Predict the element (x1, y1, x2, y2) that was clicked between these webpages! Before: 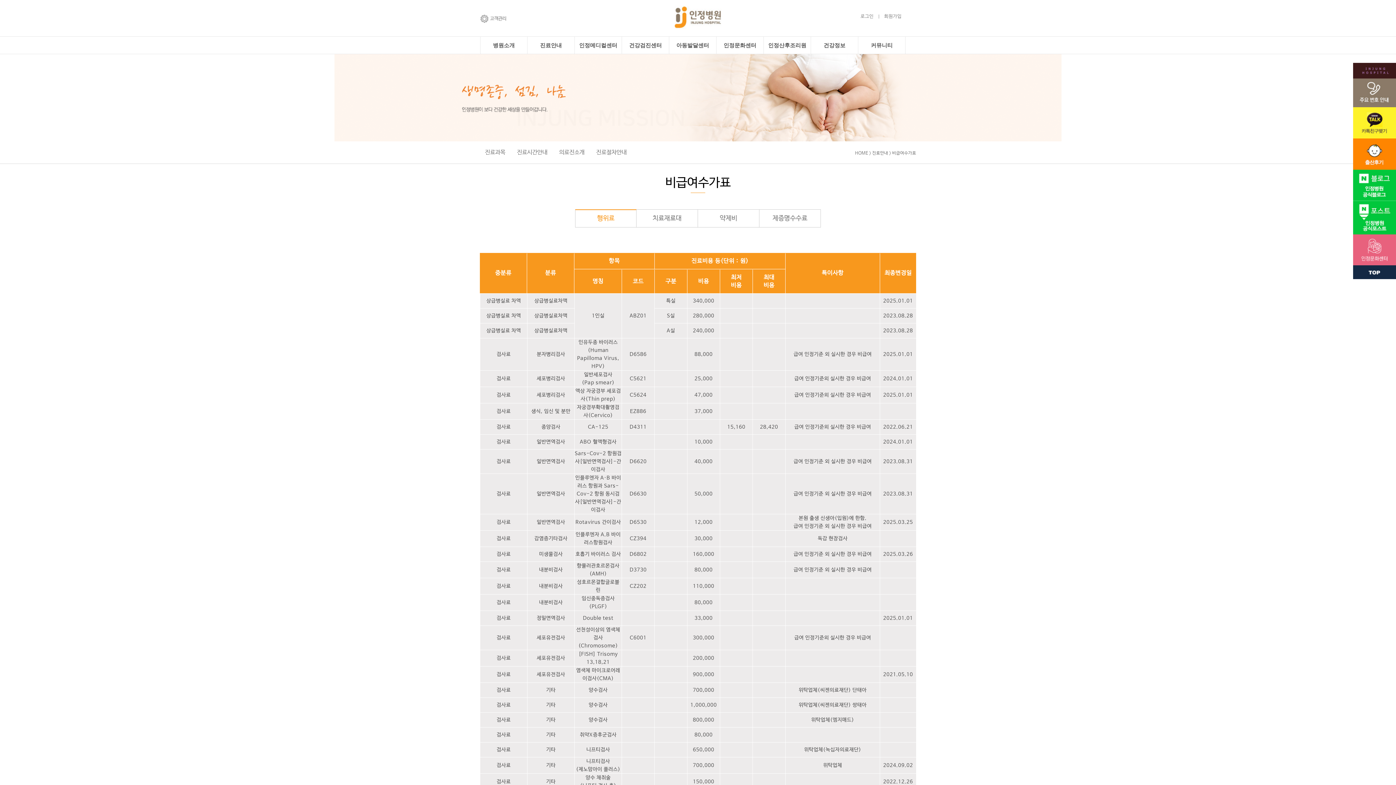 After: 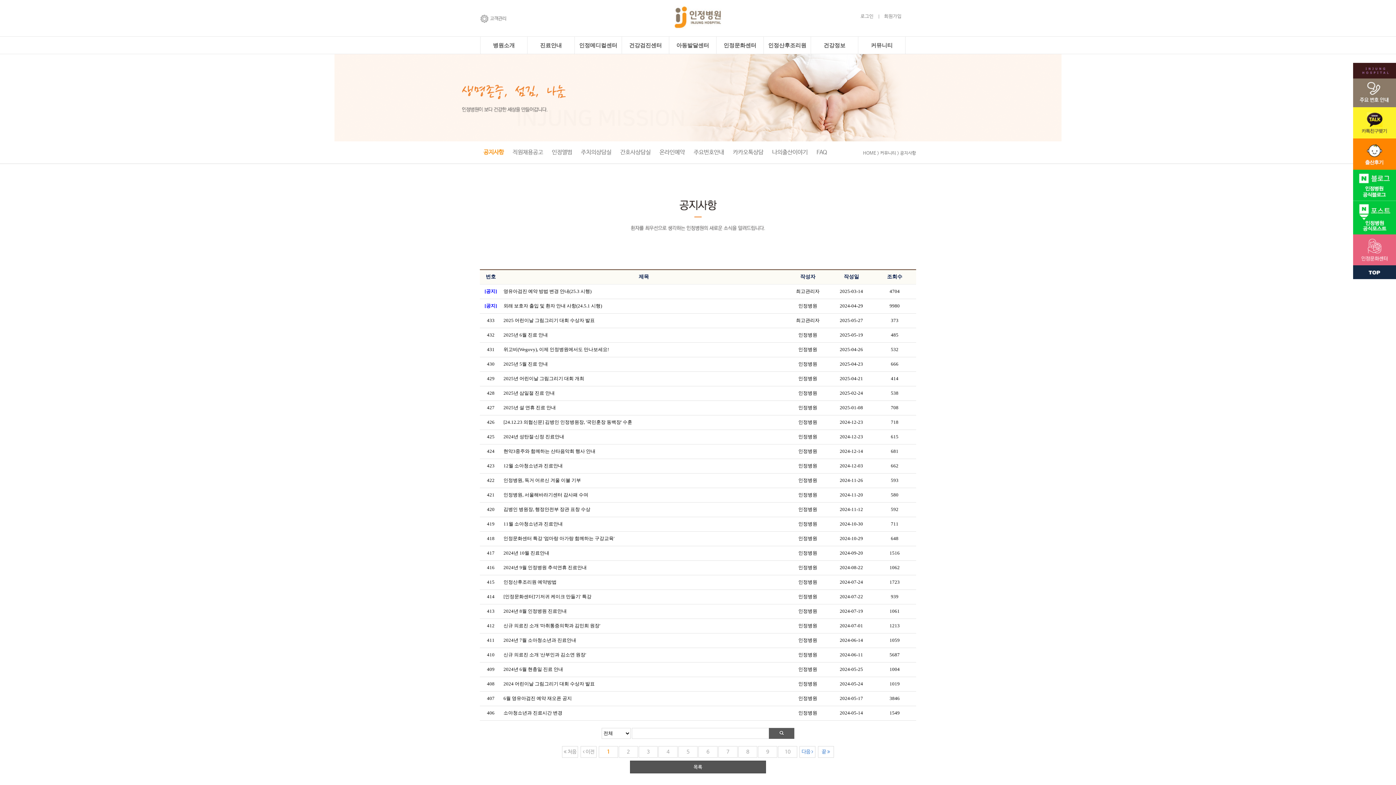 Action: bbox: (858, 36, 905, 54) label: 커뮤니티